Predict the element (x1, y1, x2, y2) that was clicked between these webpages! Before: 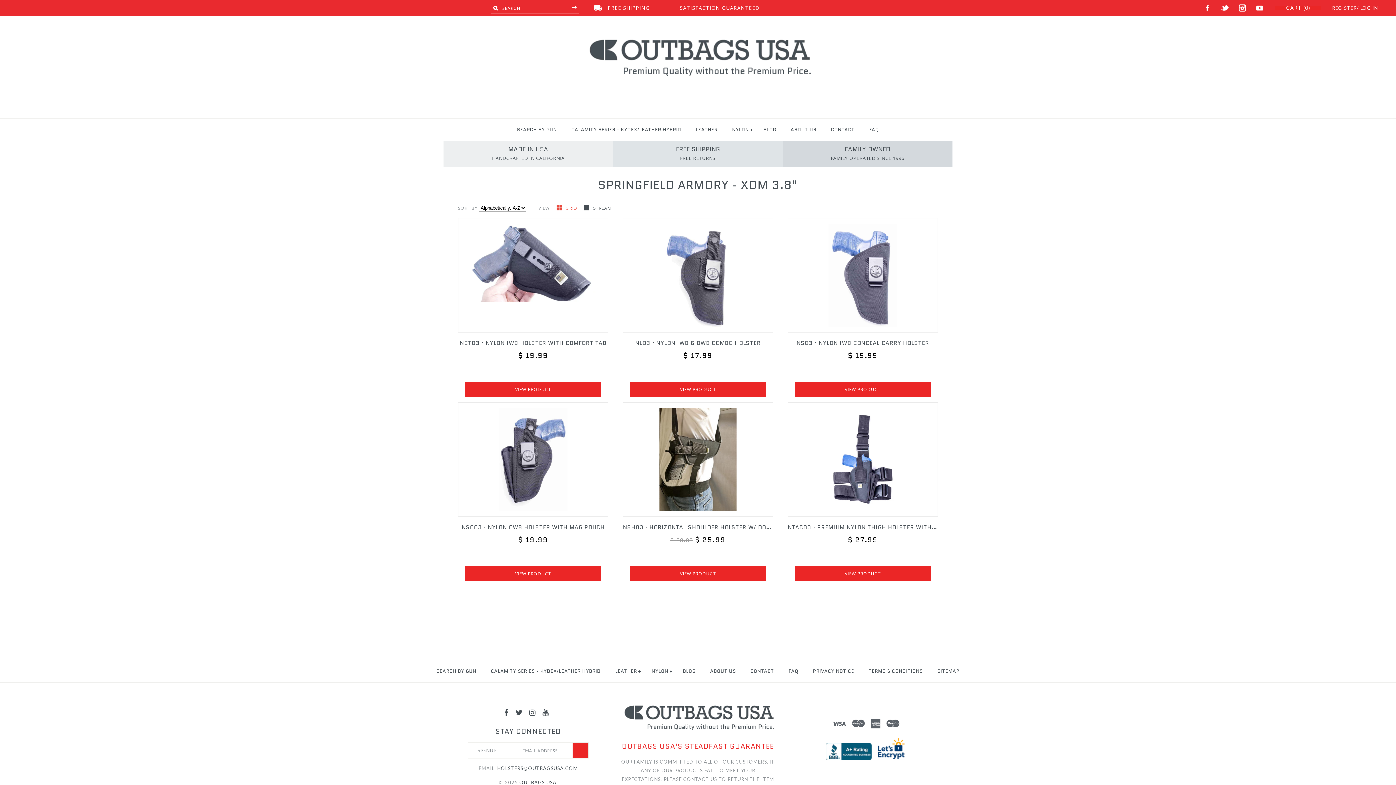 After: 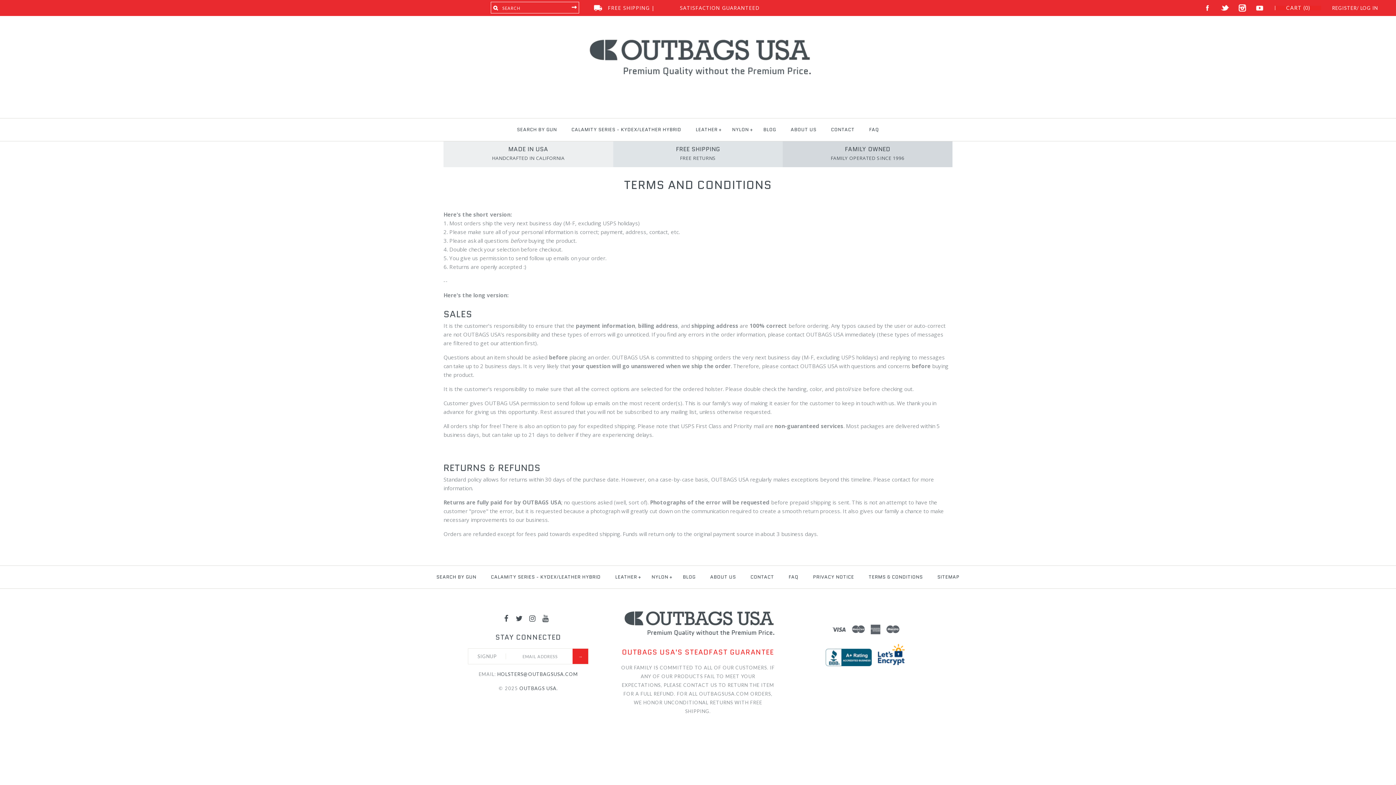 Action: bbox: (862, 662, 929, 681) label: TERMS & CONDITIONS